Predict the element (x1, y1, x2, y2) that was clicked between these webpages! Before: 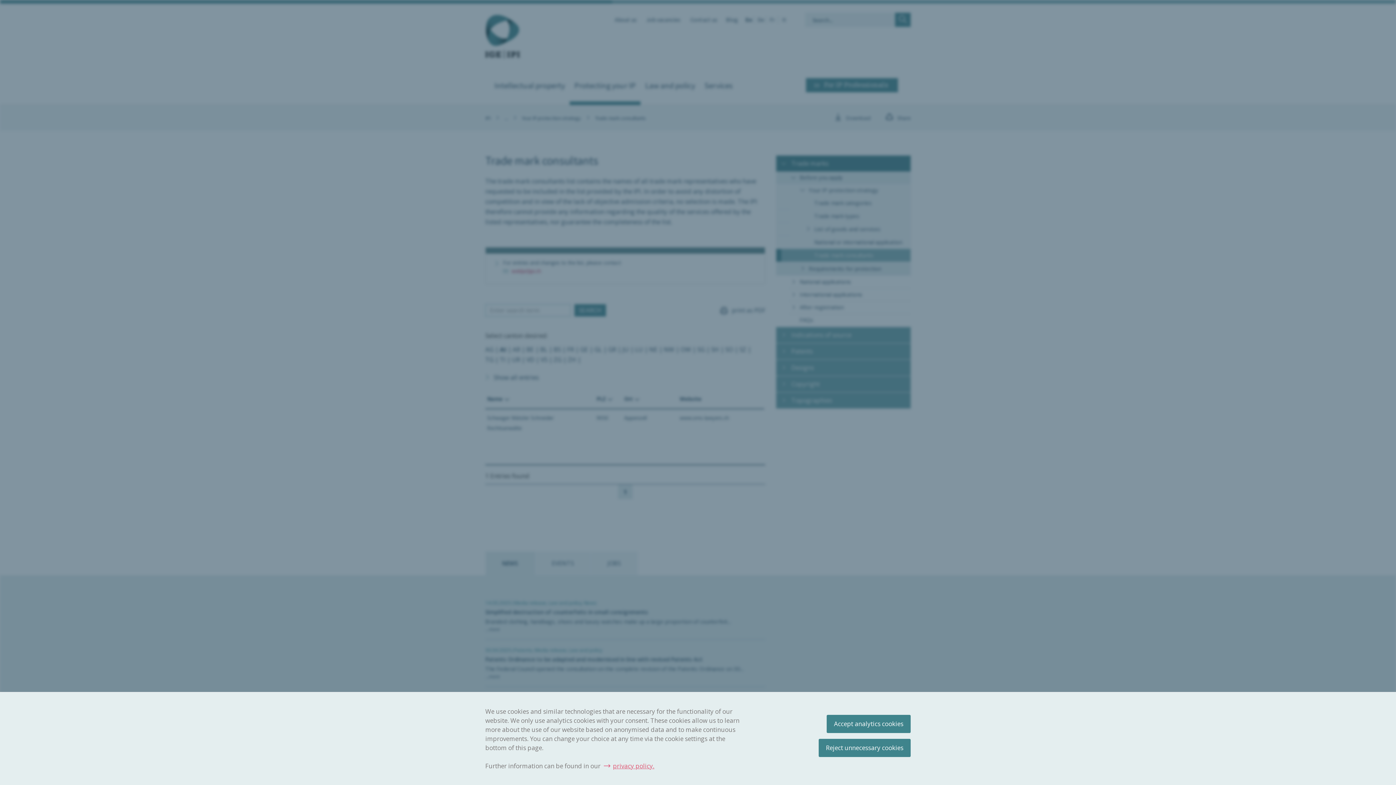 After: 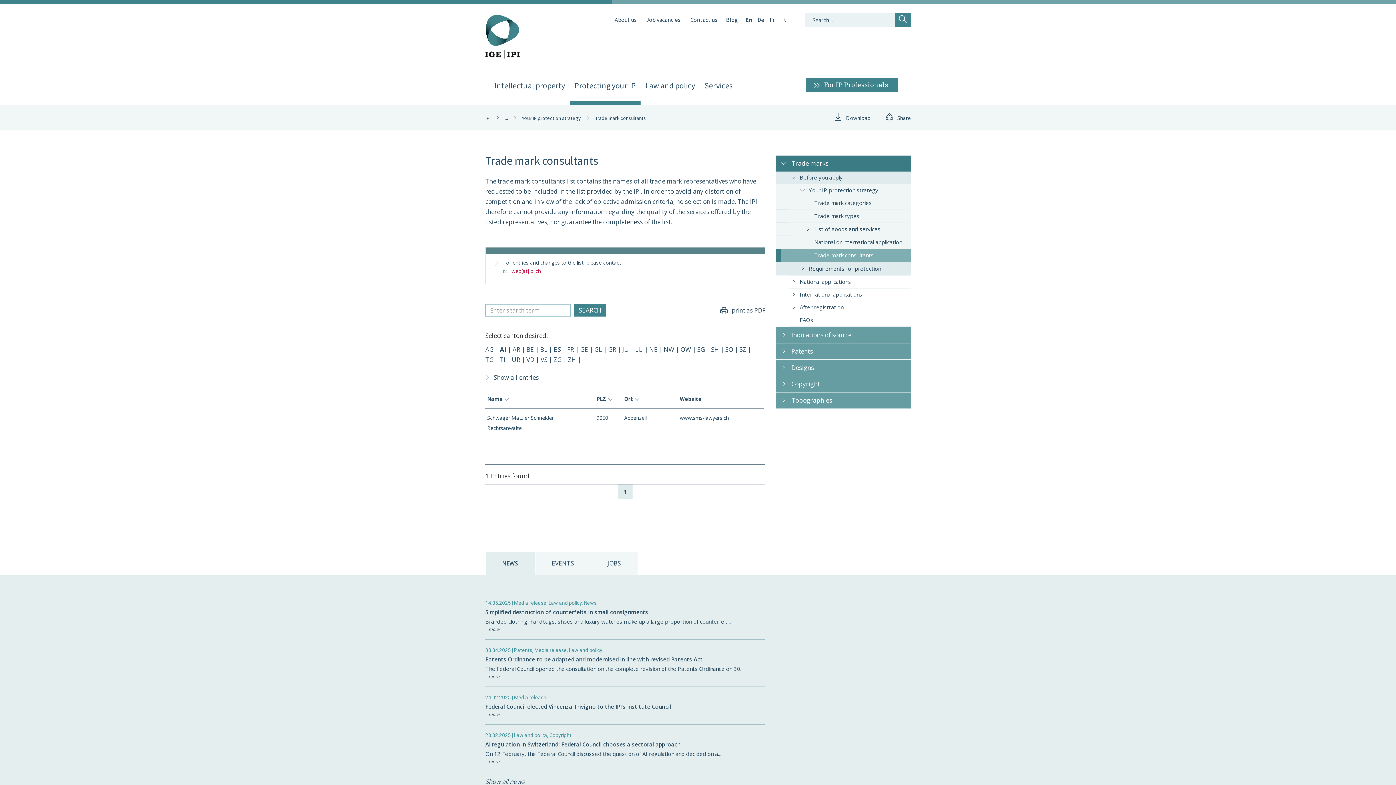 Action: label: Accept analytics cookies bbox: (826, 715, 910, 733)